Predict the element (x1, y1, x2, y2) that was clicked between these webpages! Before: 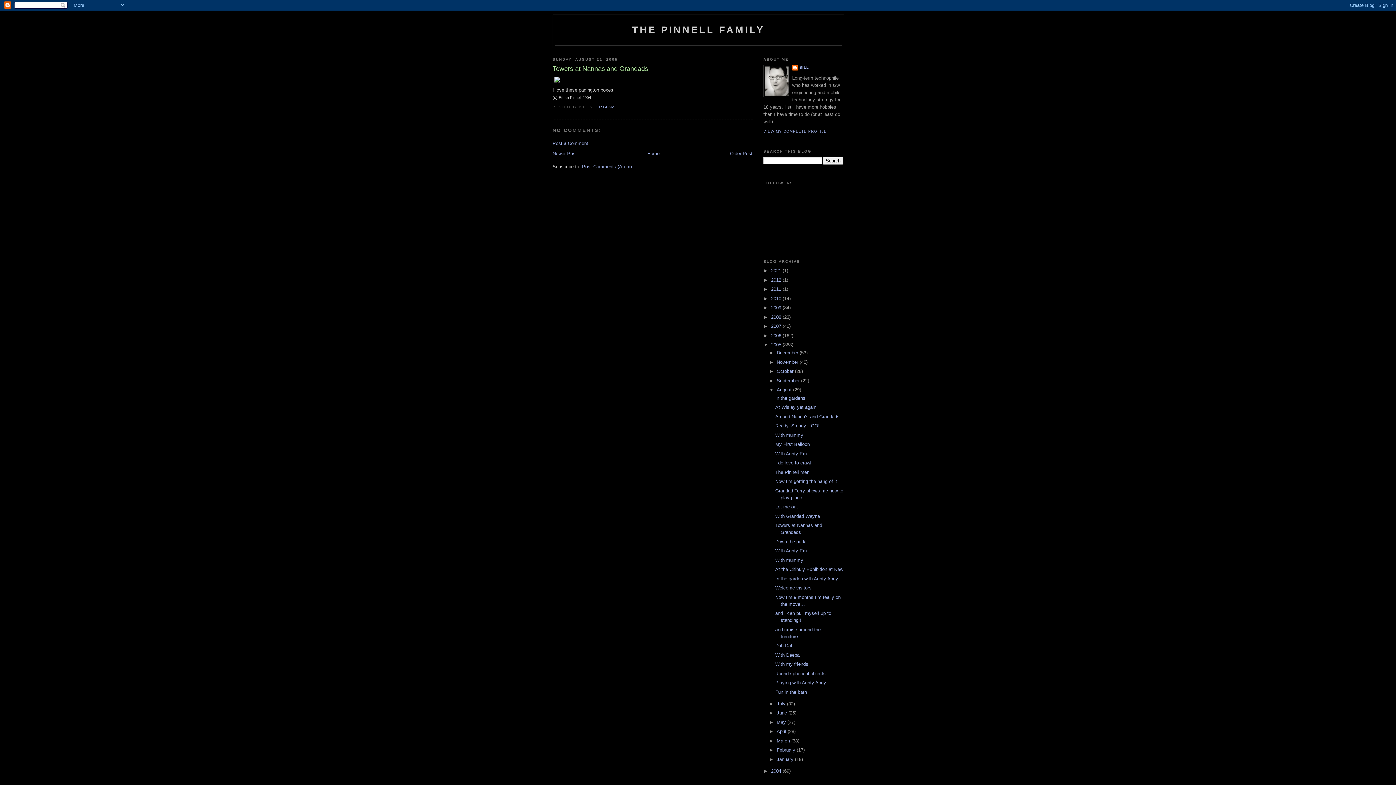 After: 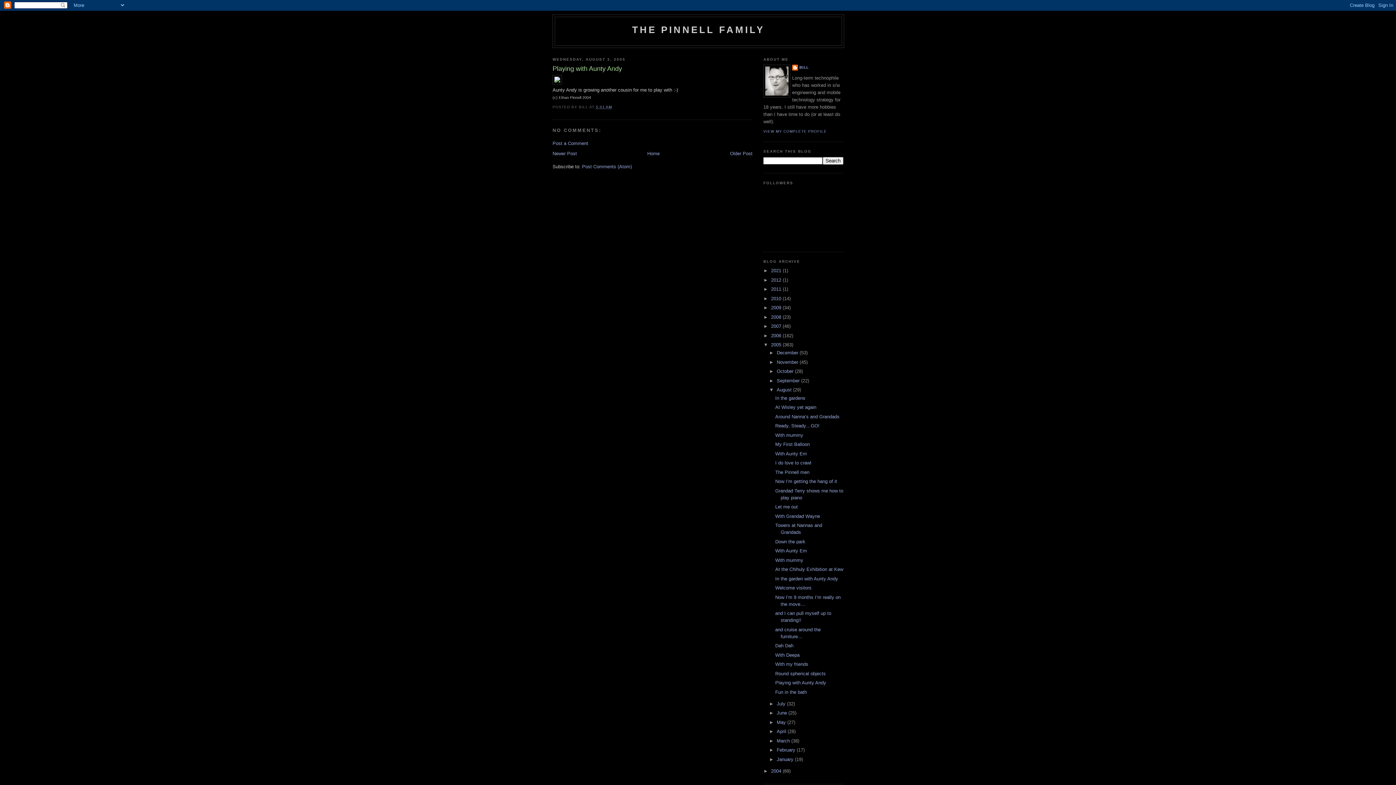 Action: label: Playing with Aunty Andy bbox: (775, 680, 826, 685)